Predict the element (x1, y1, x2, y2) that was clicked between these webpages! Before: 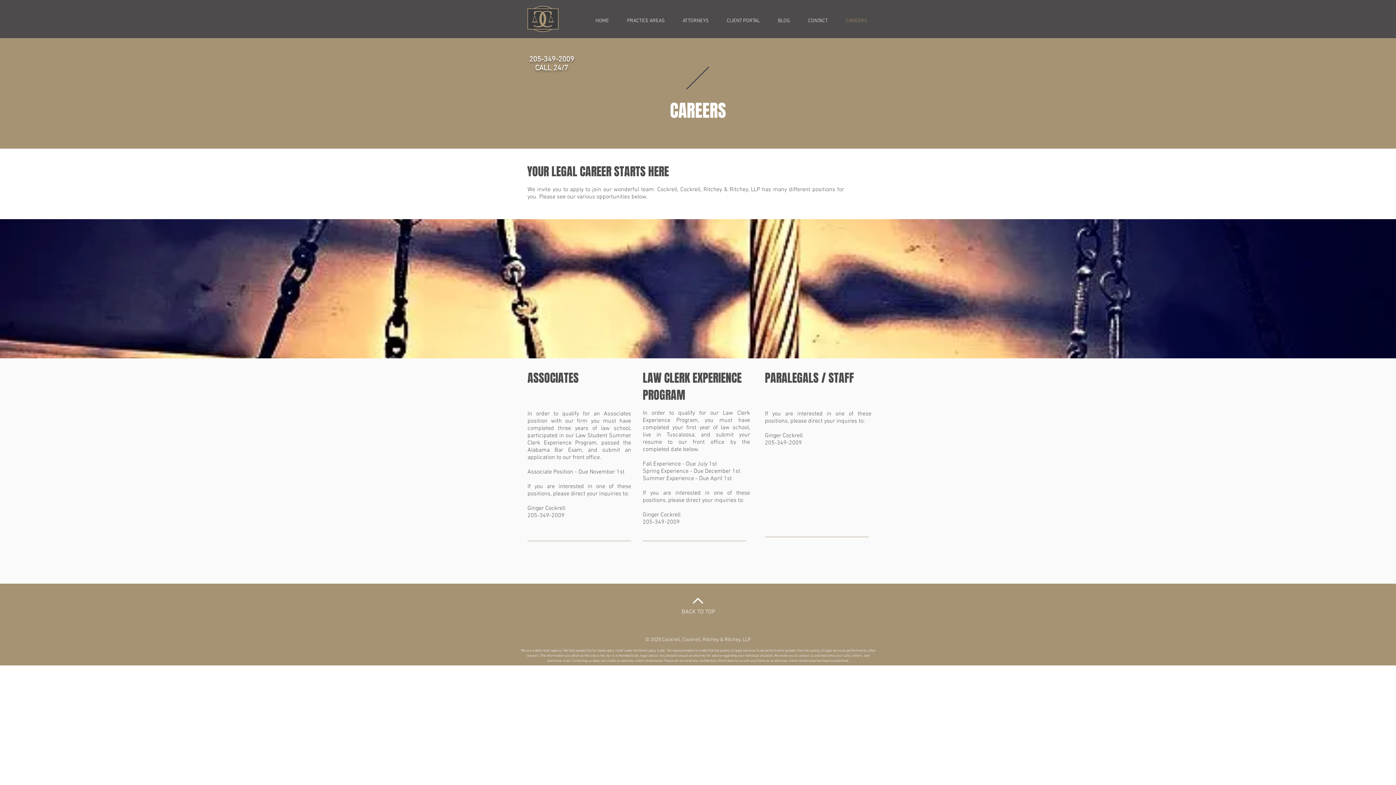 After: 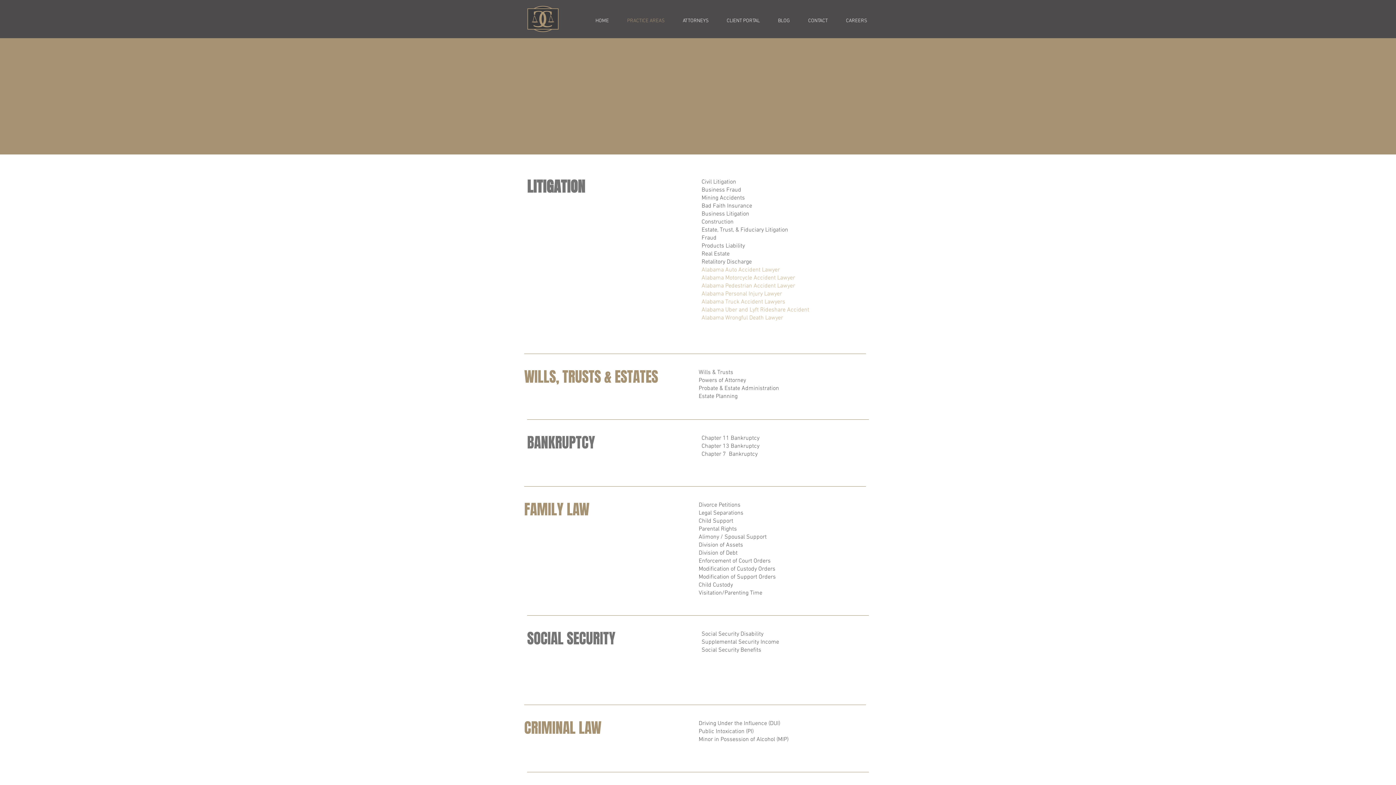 Action: label: PRACTICE AREAS bbox: (618, 16, 673, 25)